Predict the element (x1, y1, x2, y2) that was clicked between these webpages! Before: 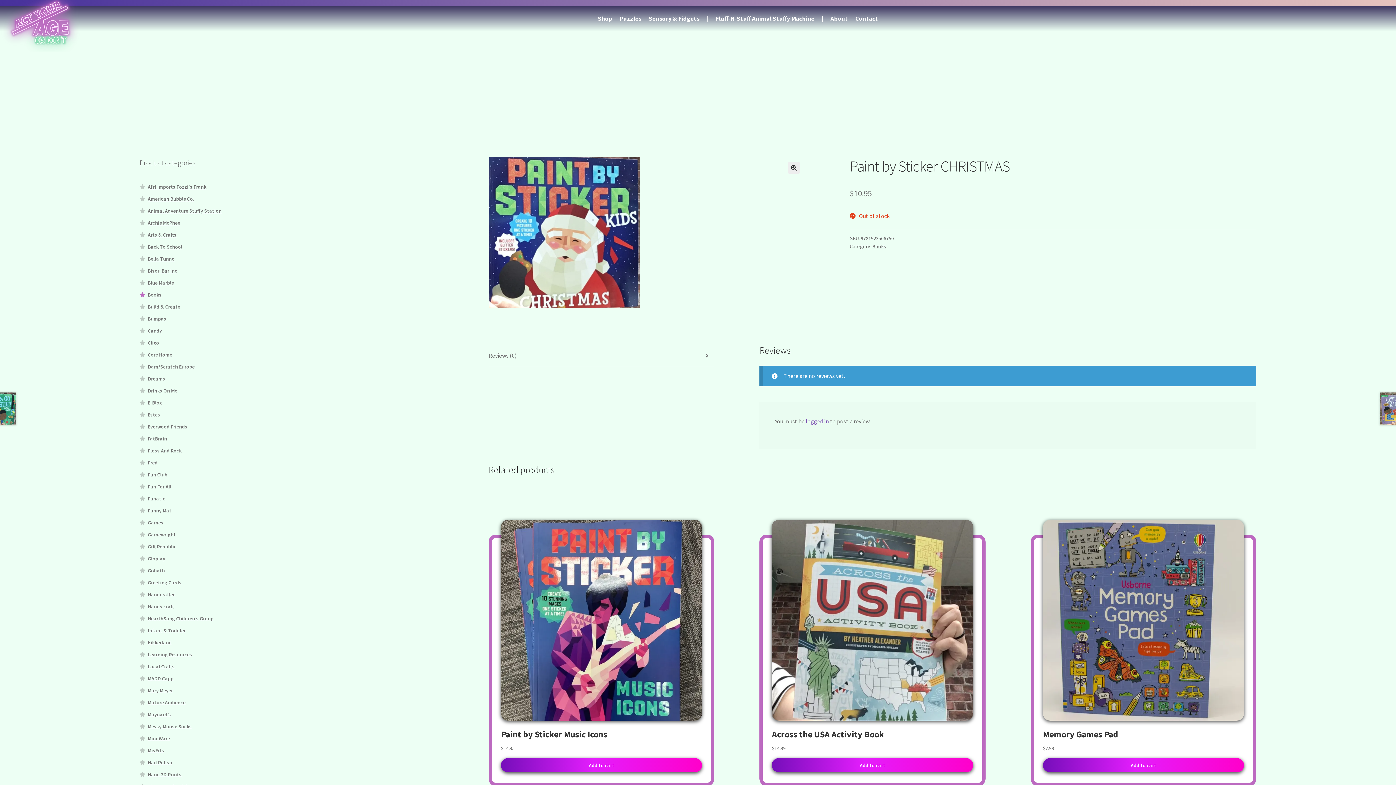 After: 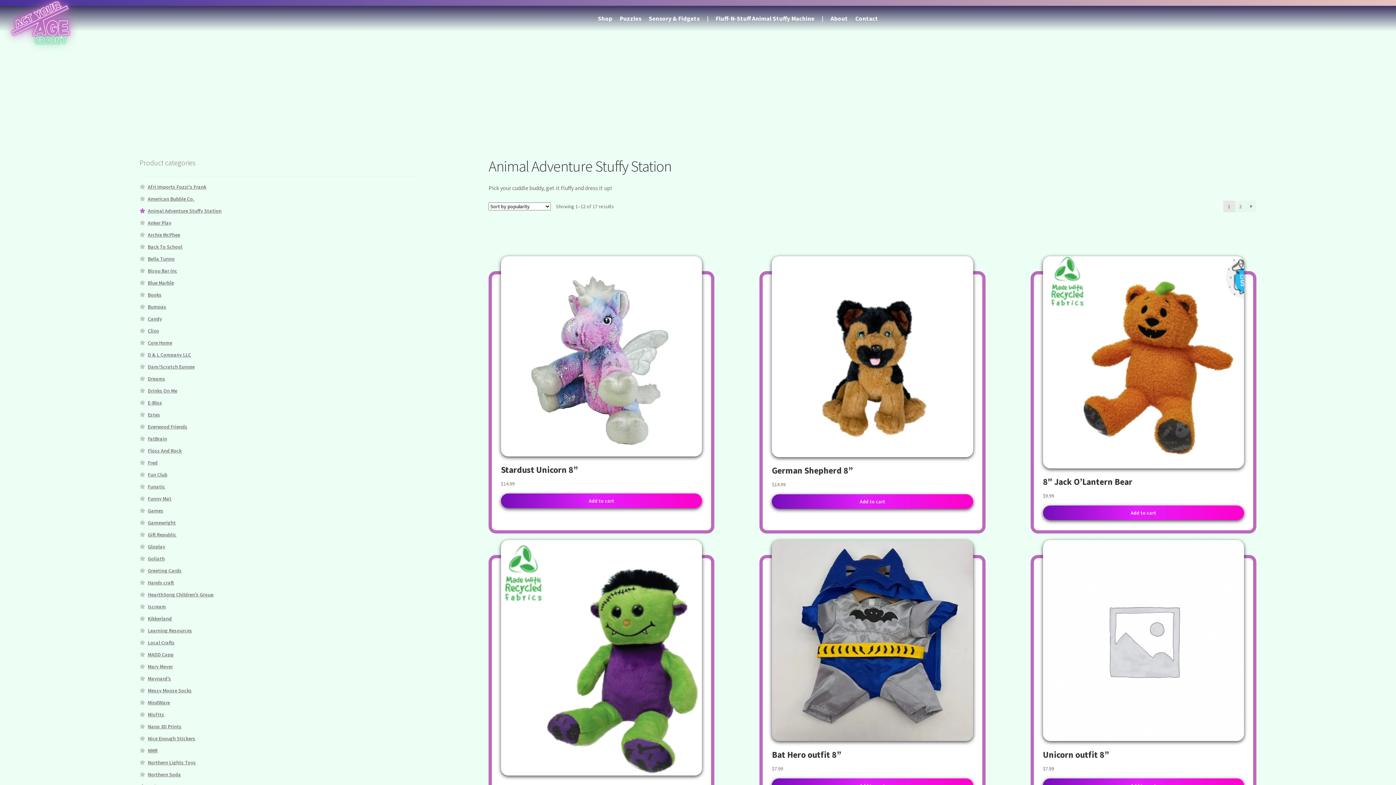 Action: label: Animal Adventure Stuffy Station bbox: (147, 207, 221, 214)